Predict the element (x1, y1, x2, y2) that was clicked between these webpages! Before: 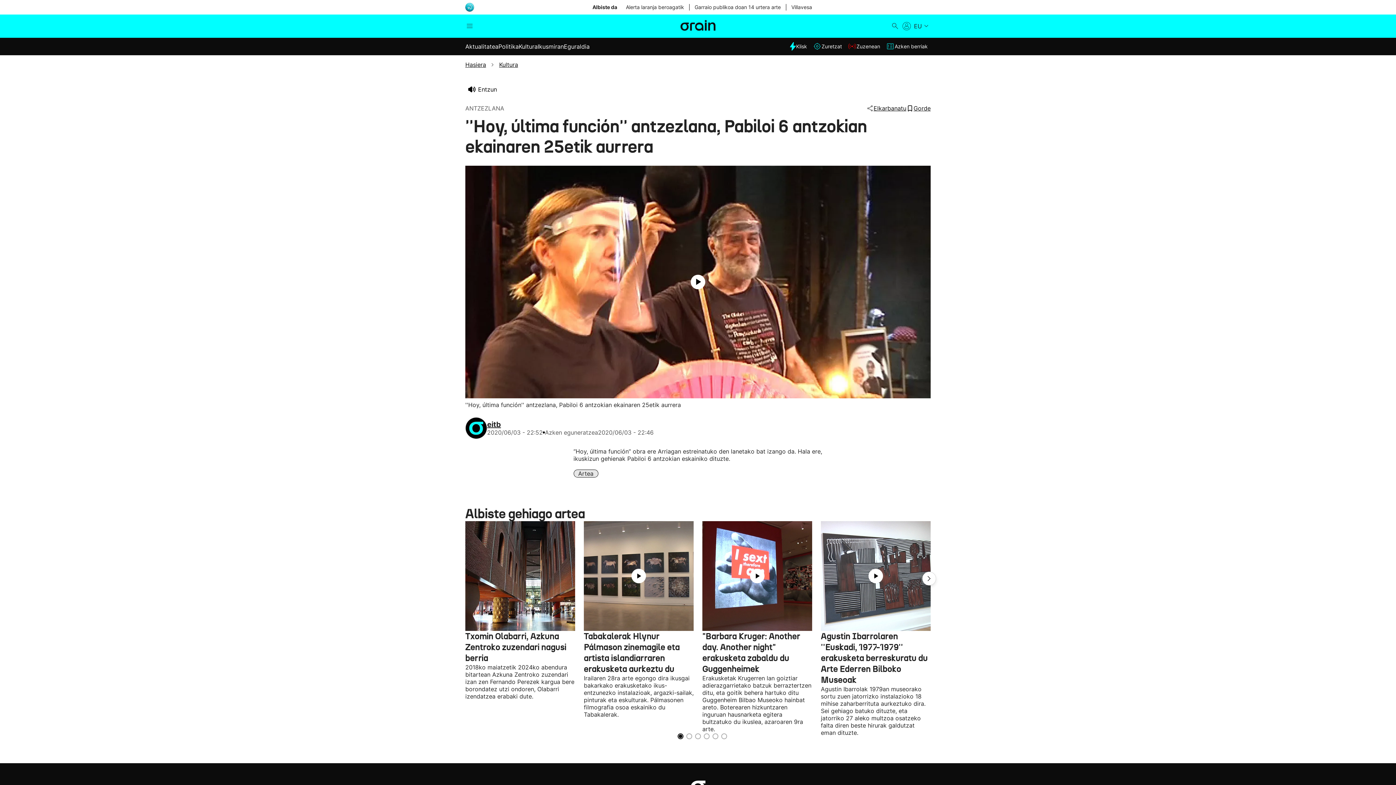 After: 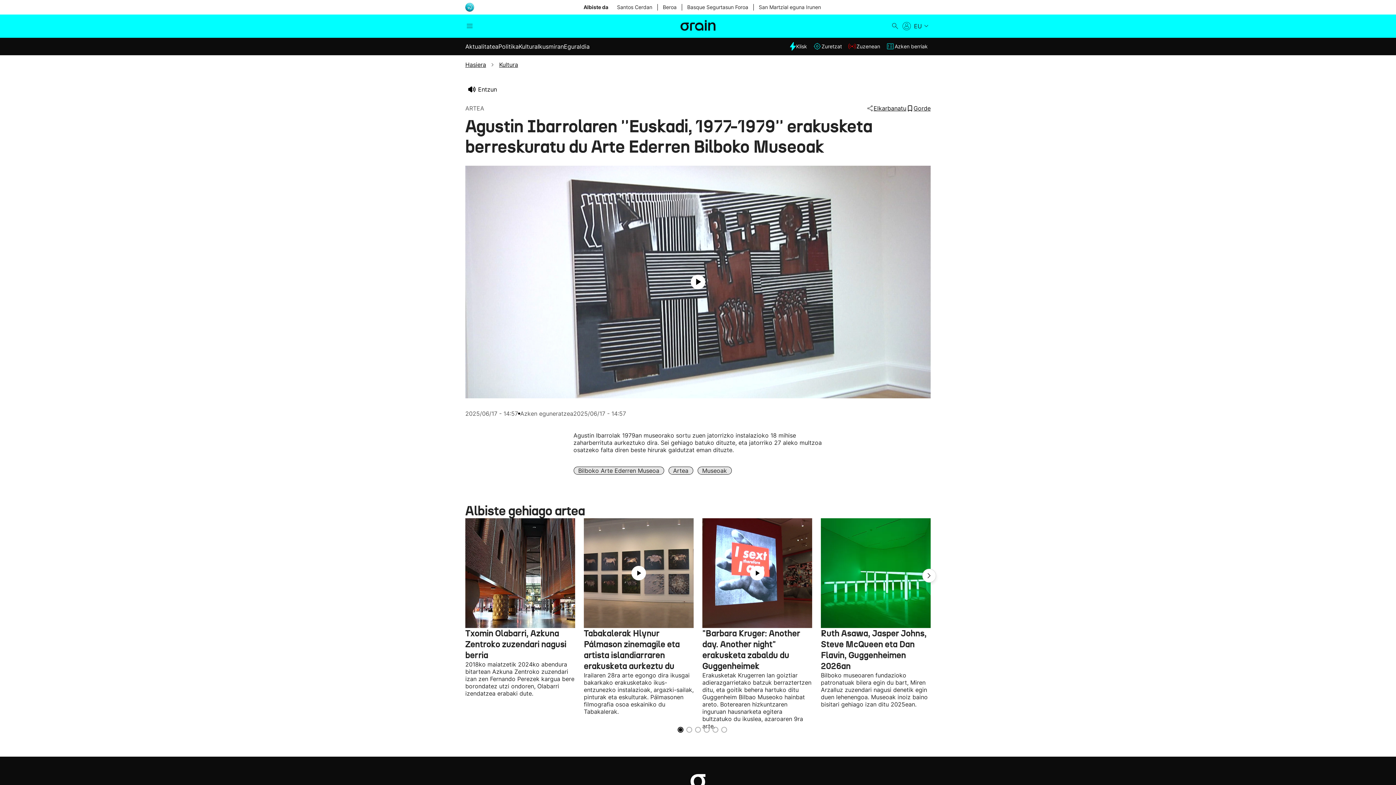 Action: bbox: (821, 631, 928, 685) label: Agustin Ibarrolaren ''Euskadi, 1977-1979'' erakusketa berreskuratu du Arte Ederren Bilboko Museoak